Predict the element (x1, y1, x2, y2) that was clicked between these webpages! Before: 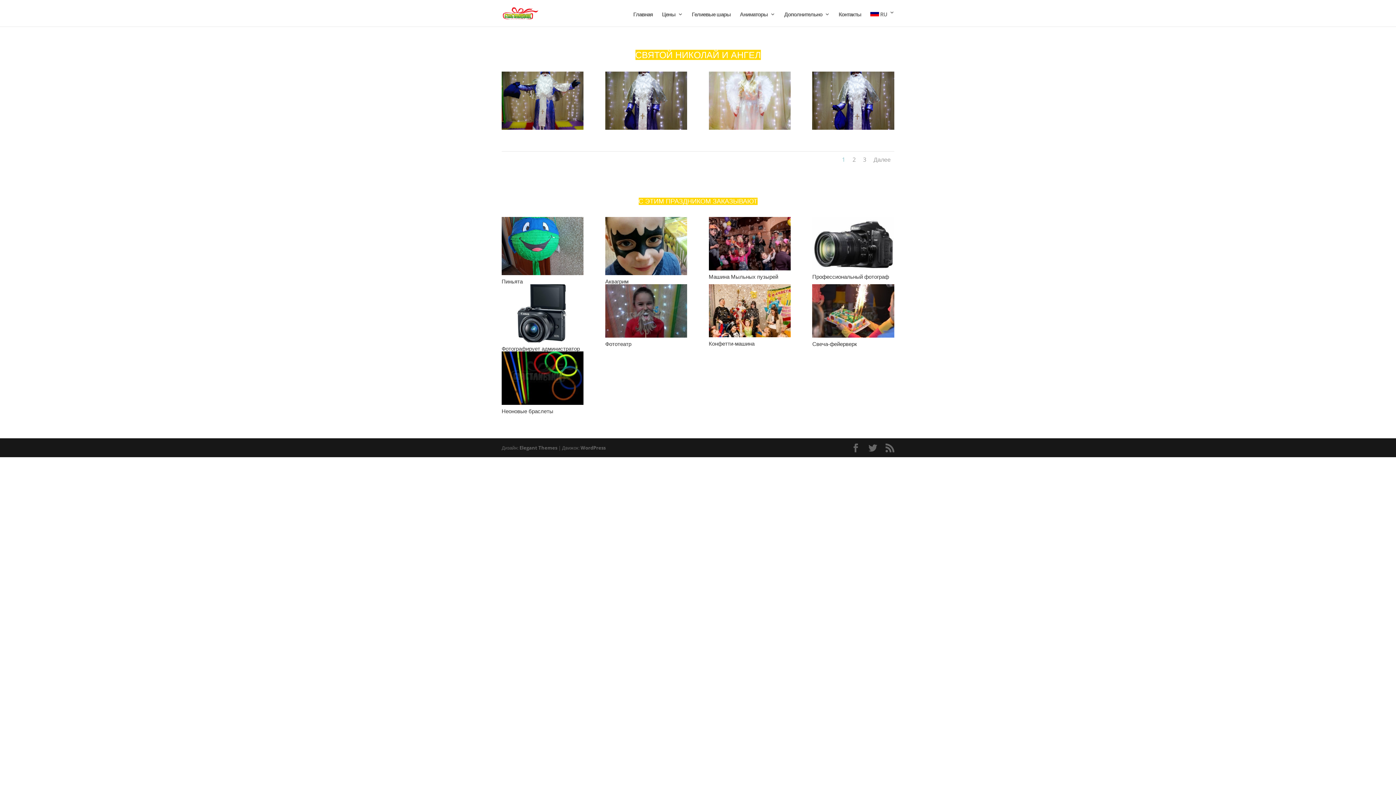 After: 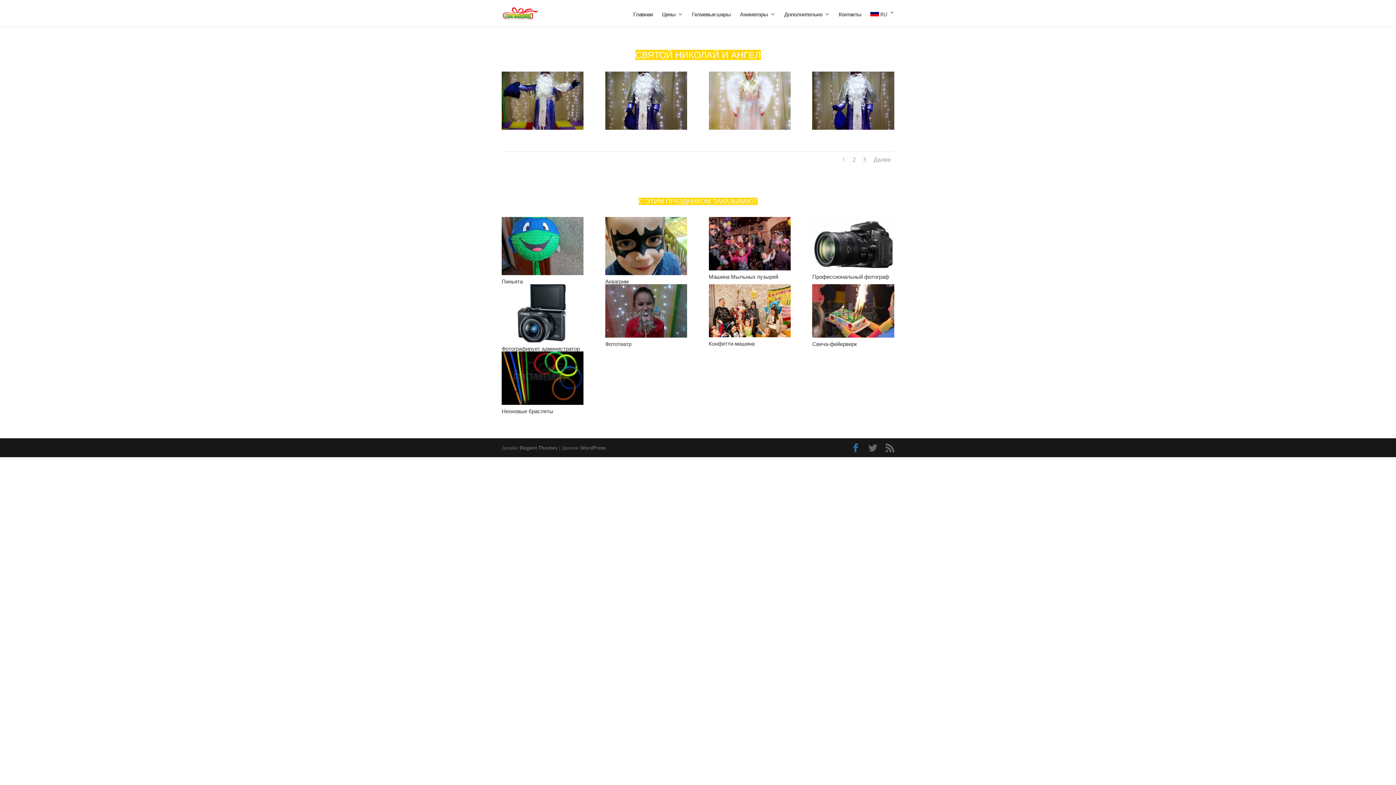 Action: bbox: (851, 443, 860, 452)